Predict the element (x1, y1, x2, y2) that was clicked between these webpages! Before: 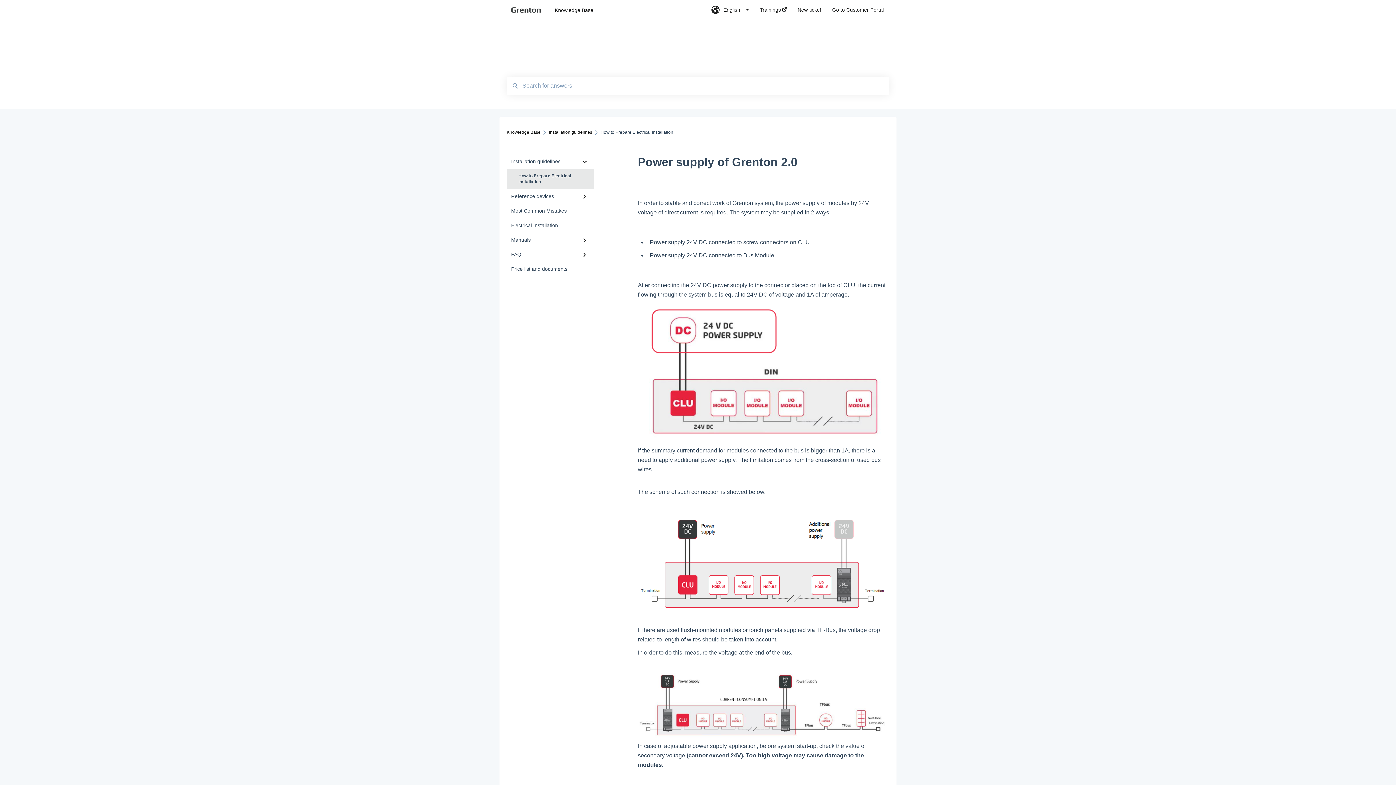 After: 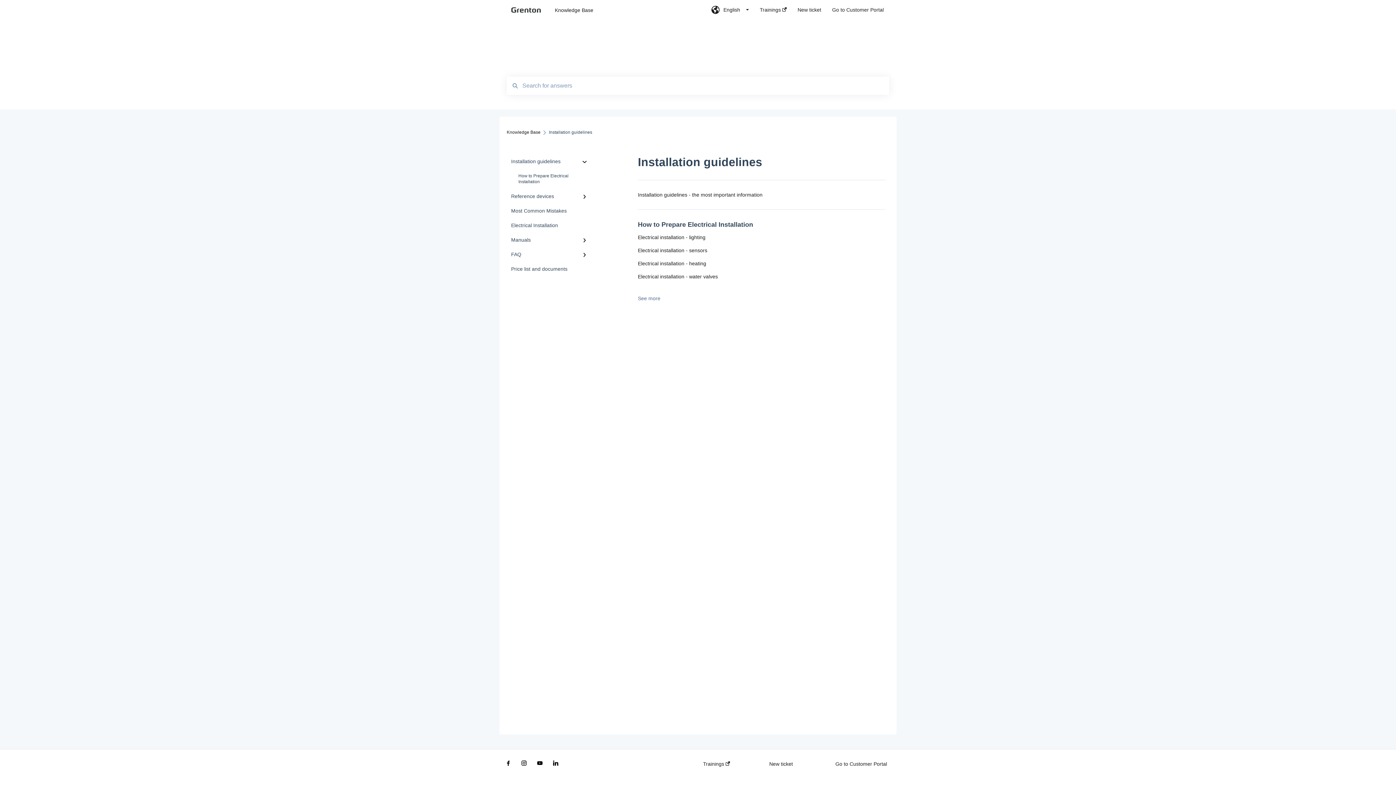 Action: label: Installation guidelines bbox: (549, 129, 592, 134)